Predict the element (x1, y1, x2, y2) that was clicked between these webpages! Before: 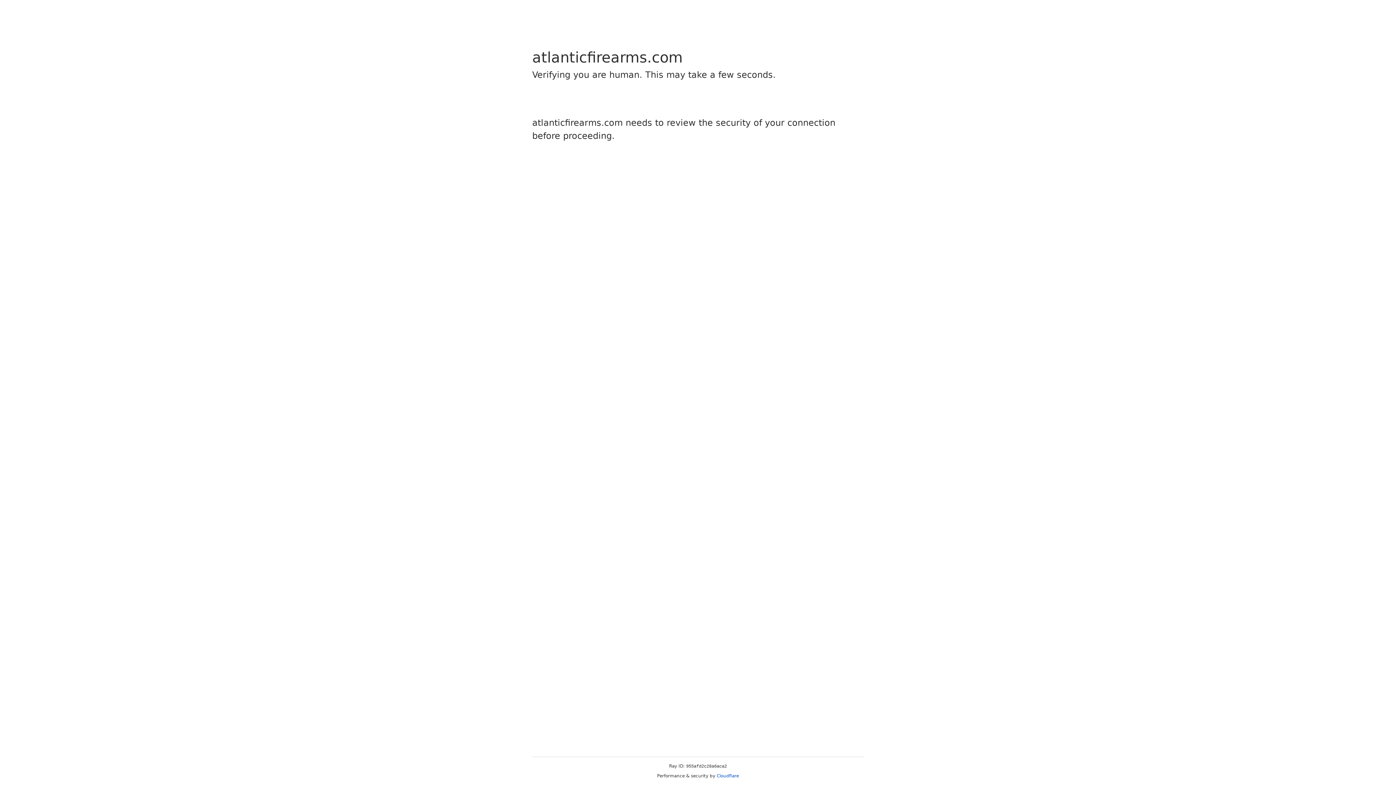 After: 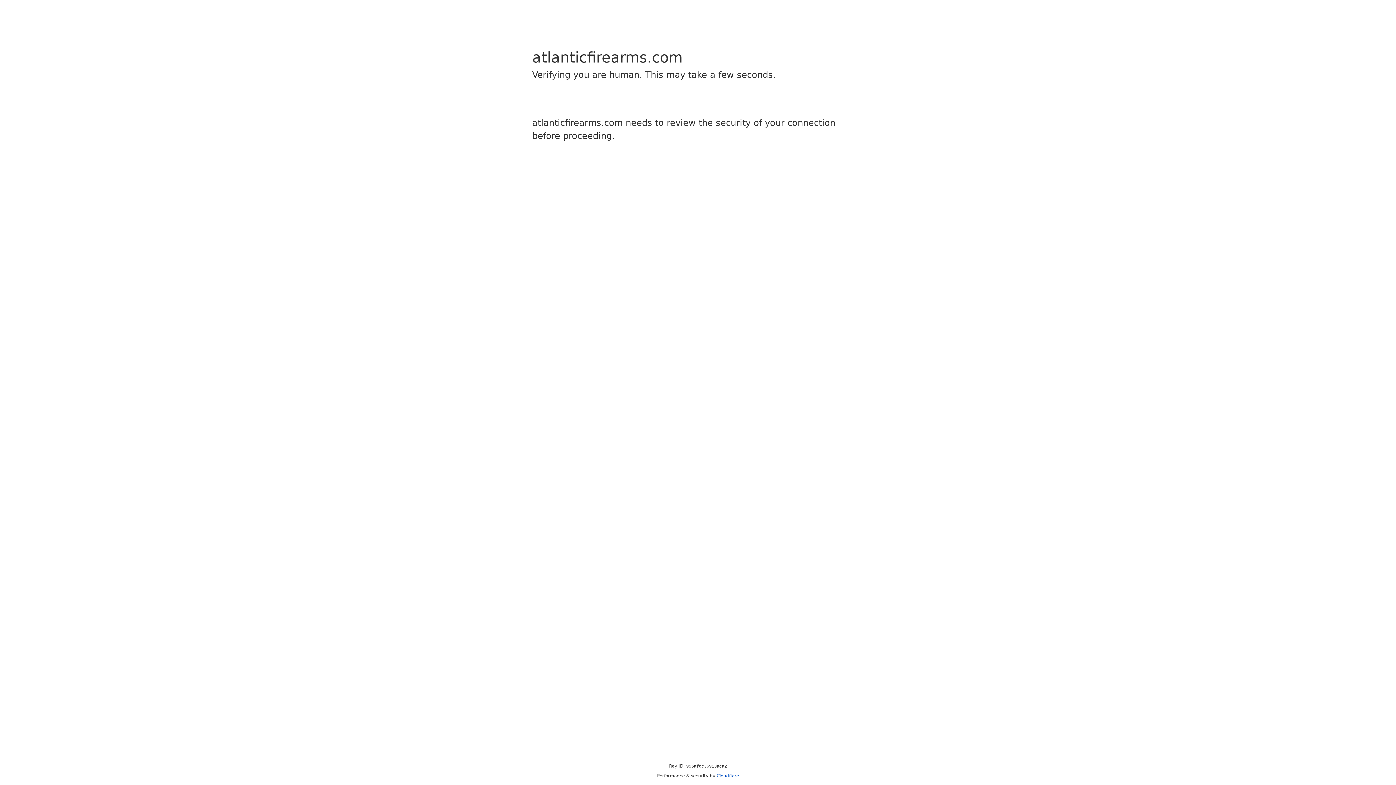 Action: bbox: (716, 773, 739, 778) label: Cloudflare